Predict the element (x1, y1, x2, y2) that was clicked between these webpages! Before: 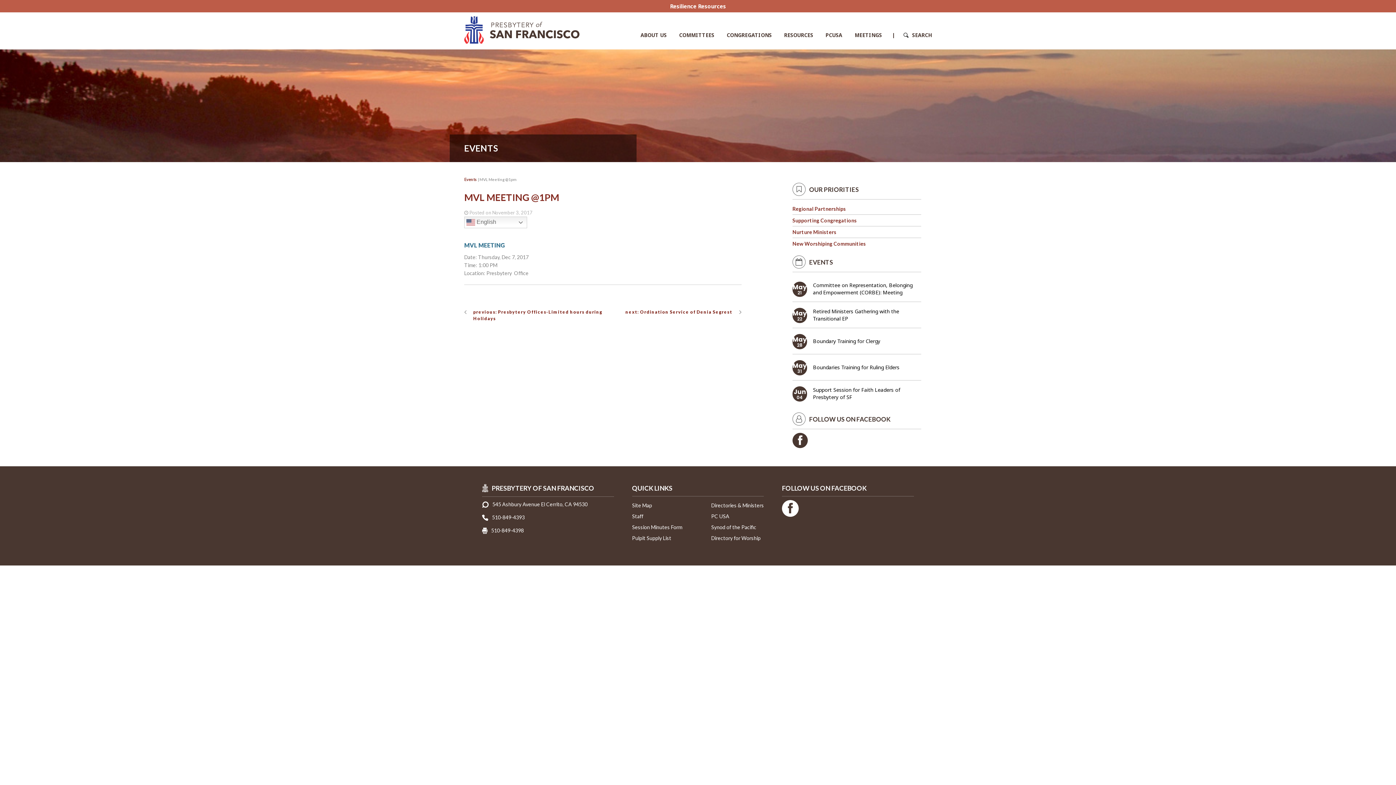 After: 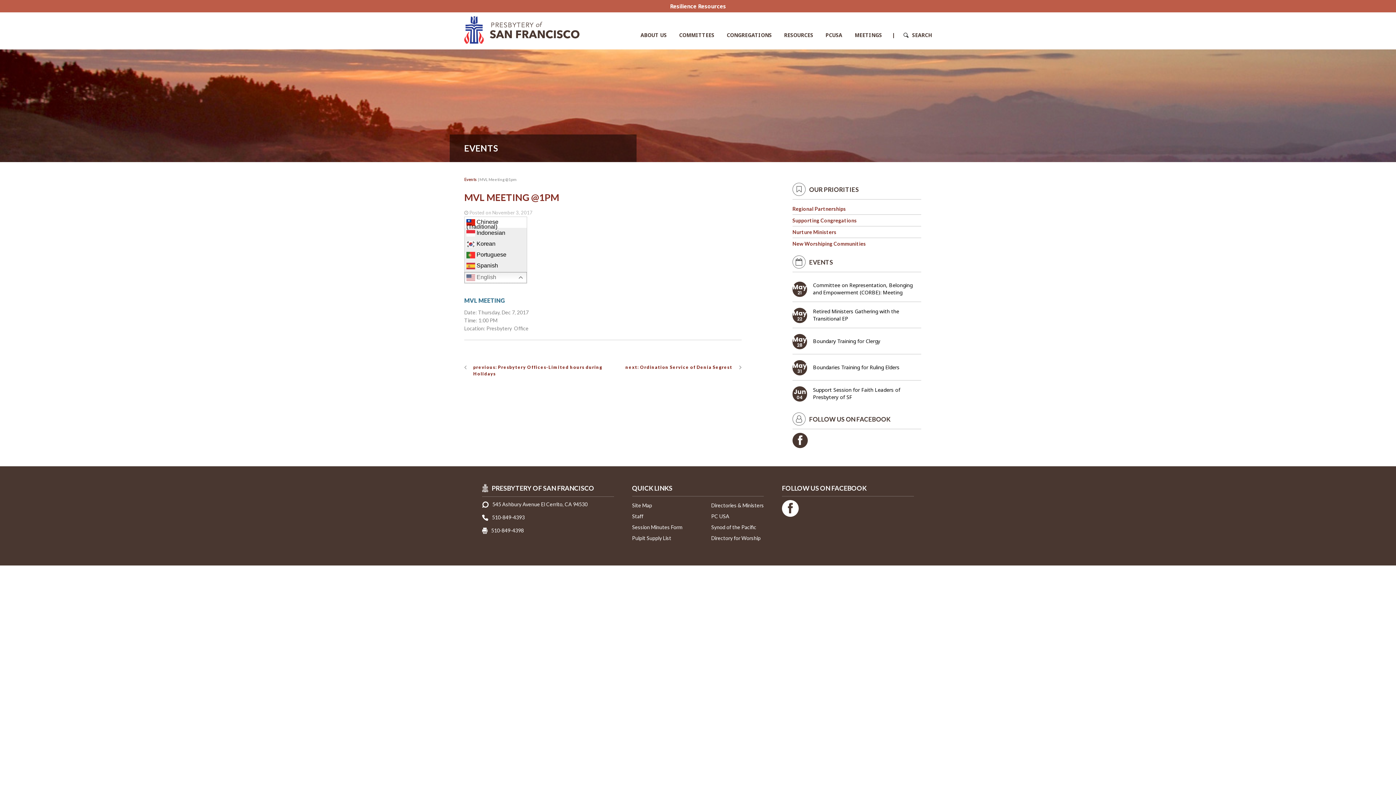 Action: bbox: (464, 216, 527, 228) label:  English